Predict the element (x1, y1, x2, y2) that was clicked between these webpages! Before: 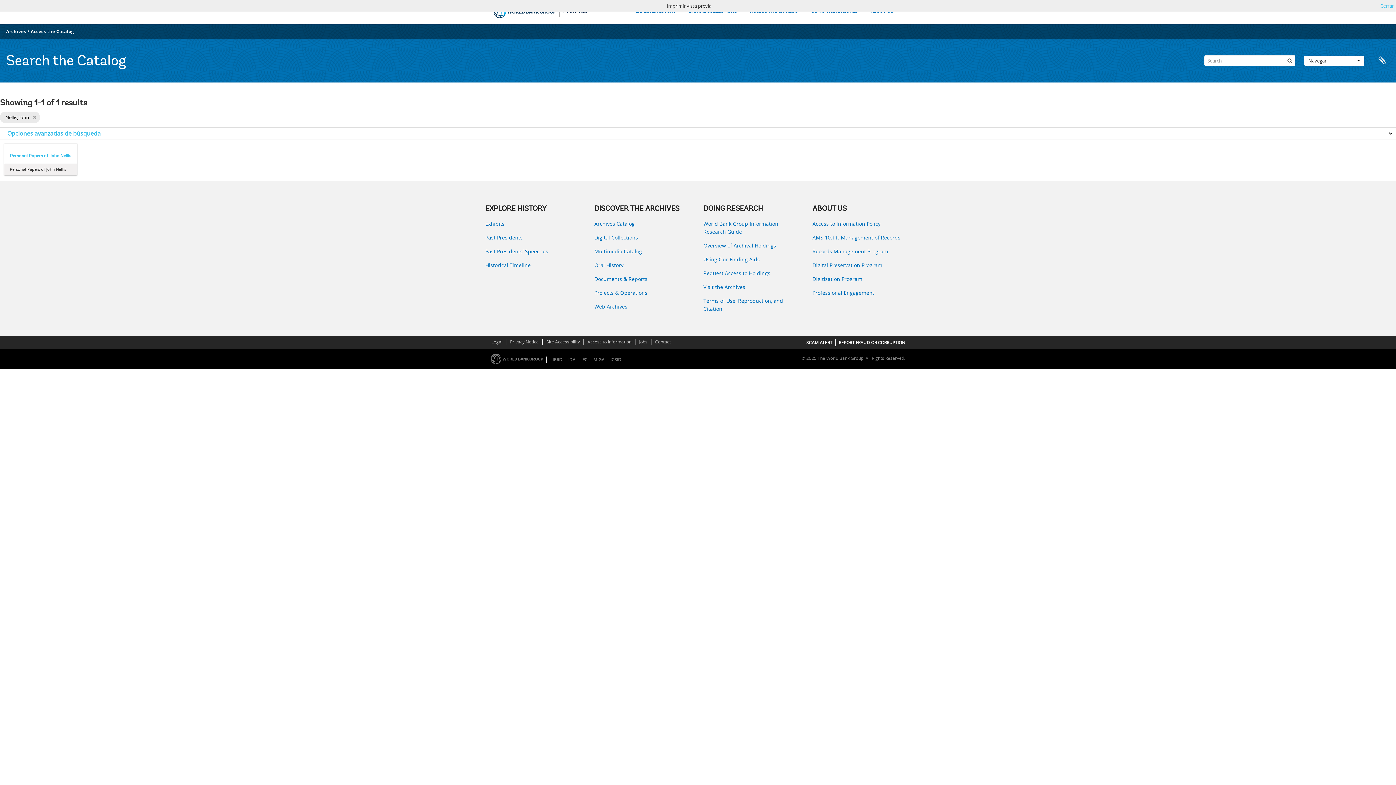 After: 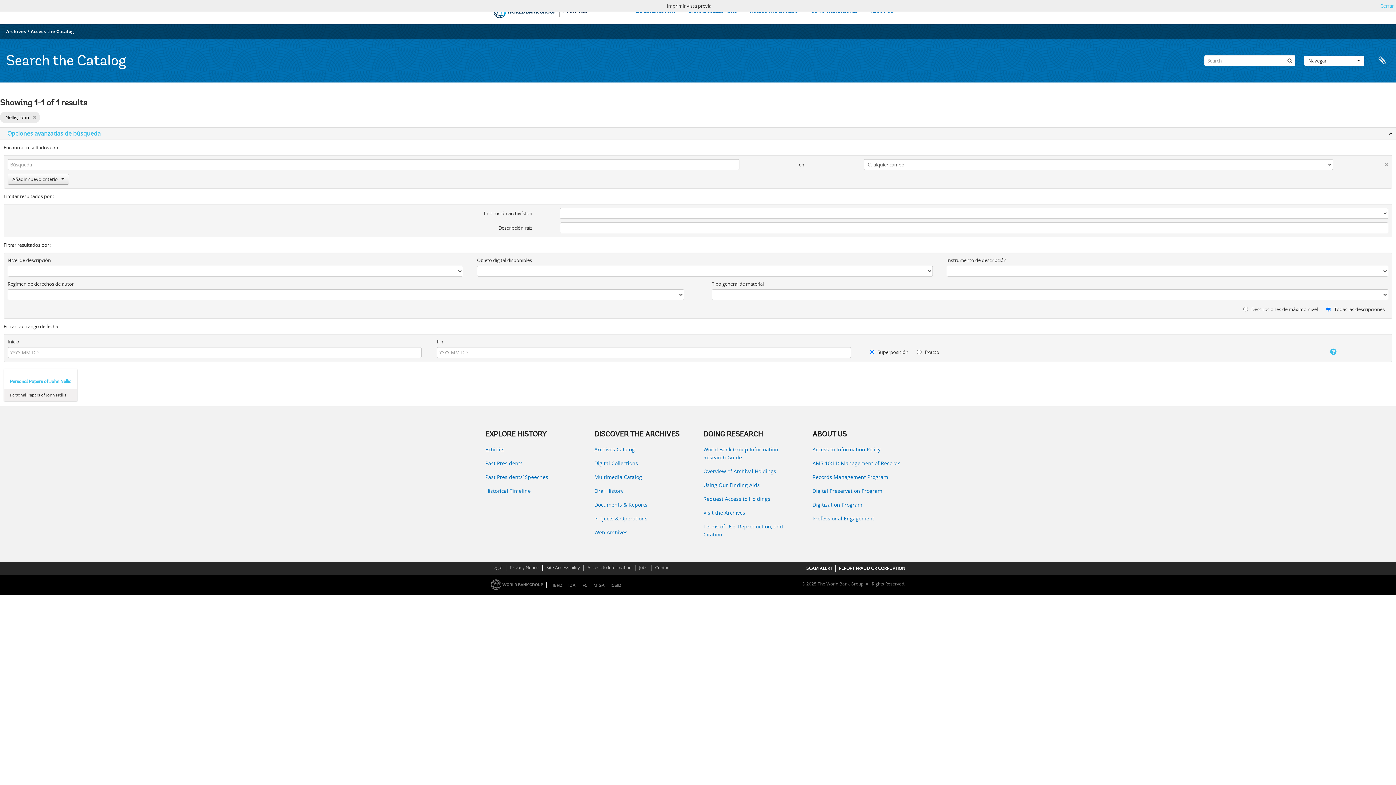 Action: bbox: (0, 127, 1396, 140) label: Opciones avanzadas de búsqueda